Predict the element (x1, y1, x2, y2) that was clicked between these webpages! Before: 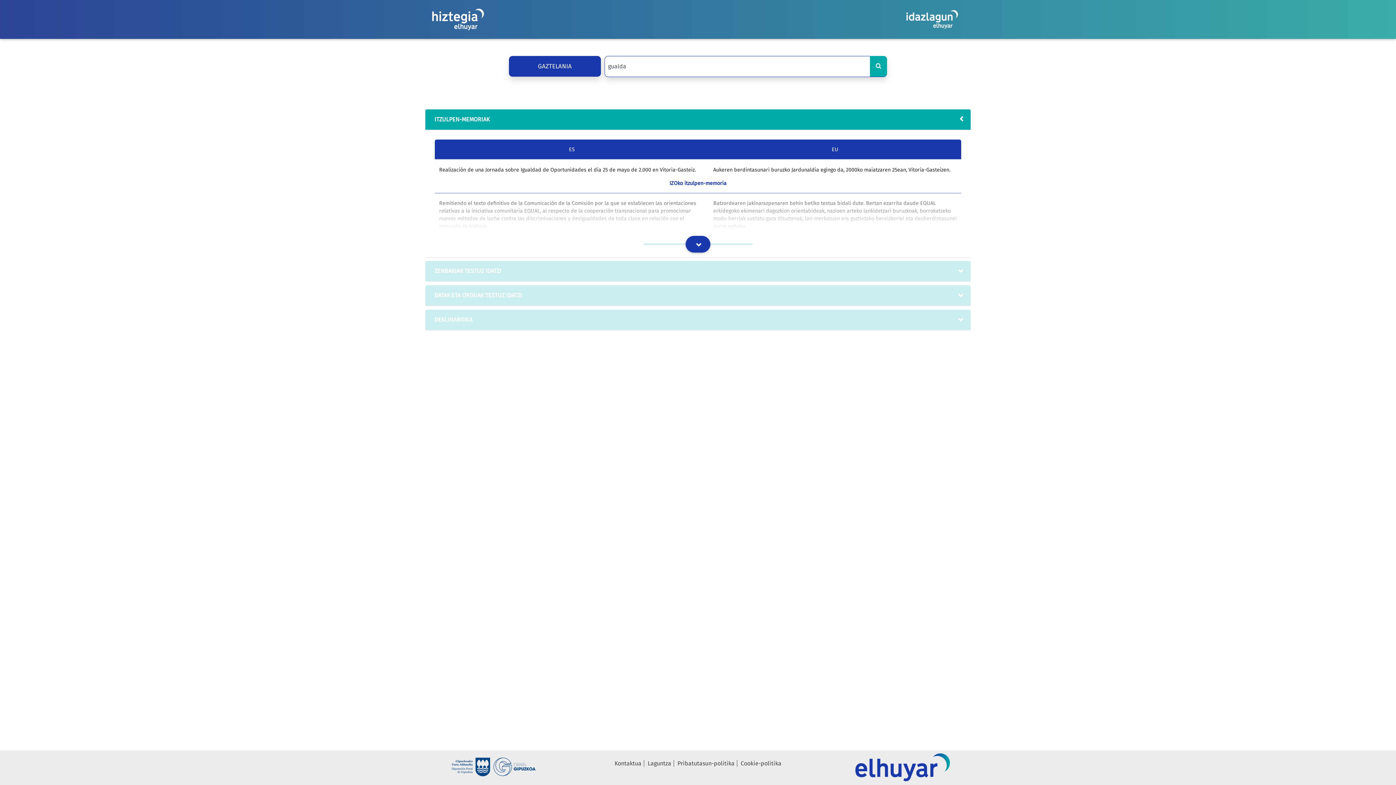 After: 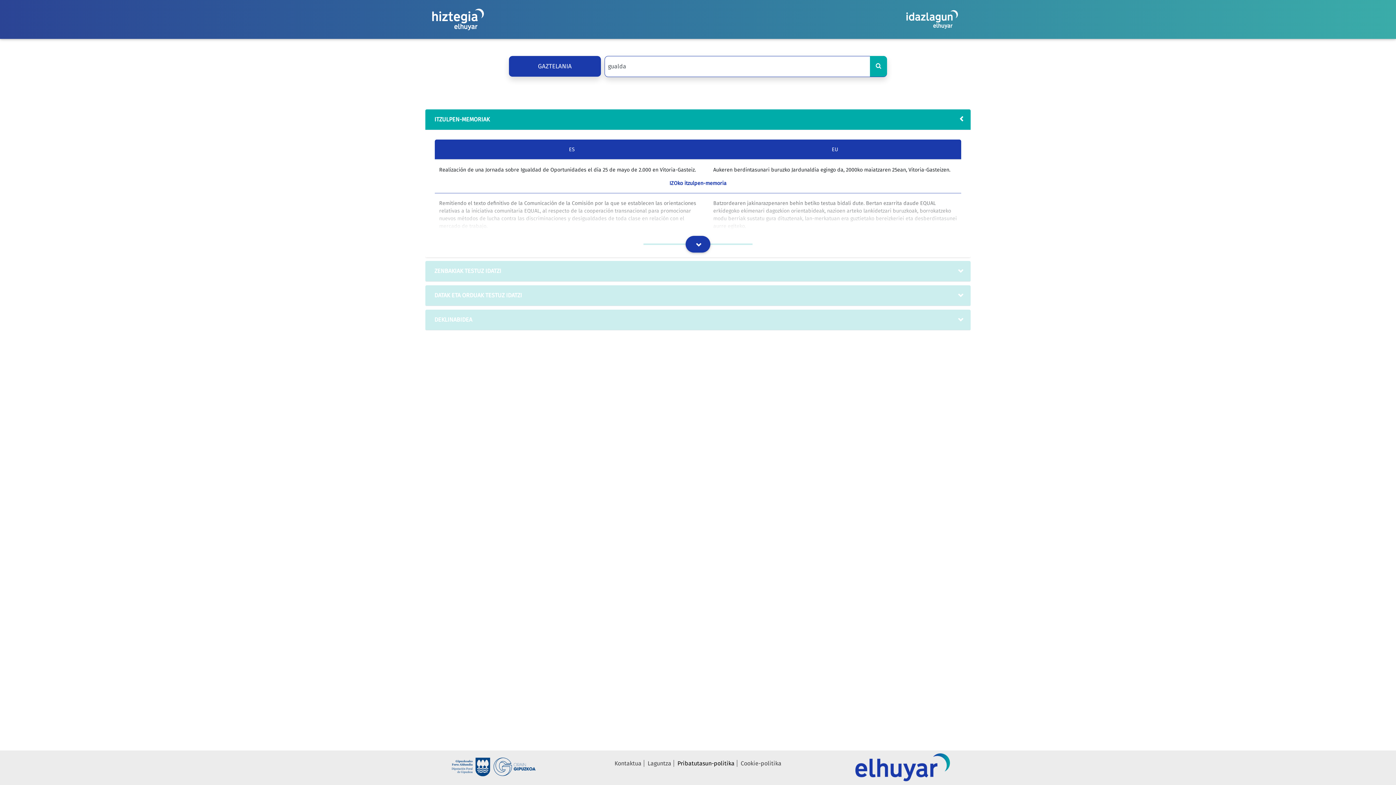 Action: bbox: (675, 760, 737, 767) label: Pribatutasun-politika